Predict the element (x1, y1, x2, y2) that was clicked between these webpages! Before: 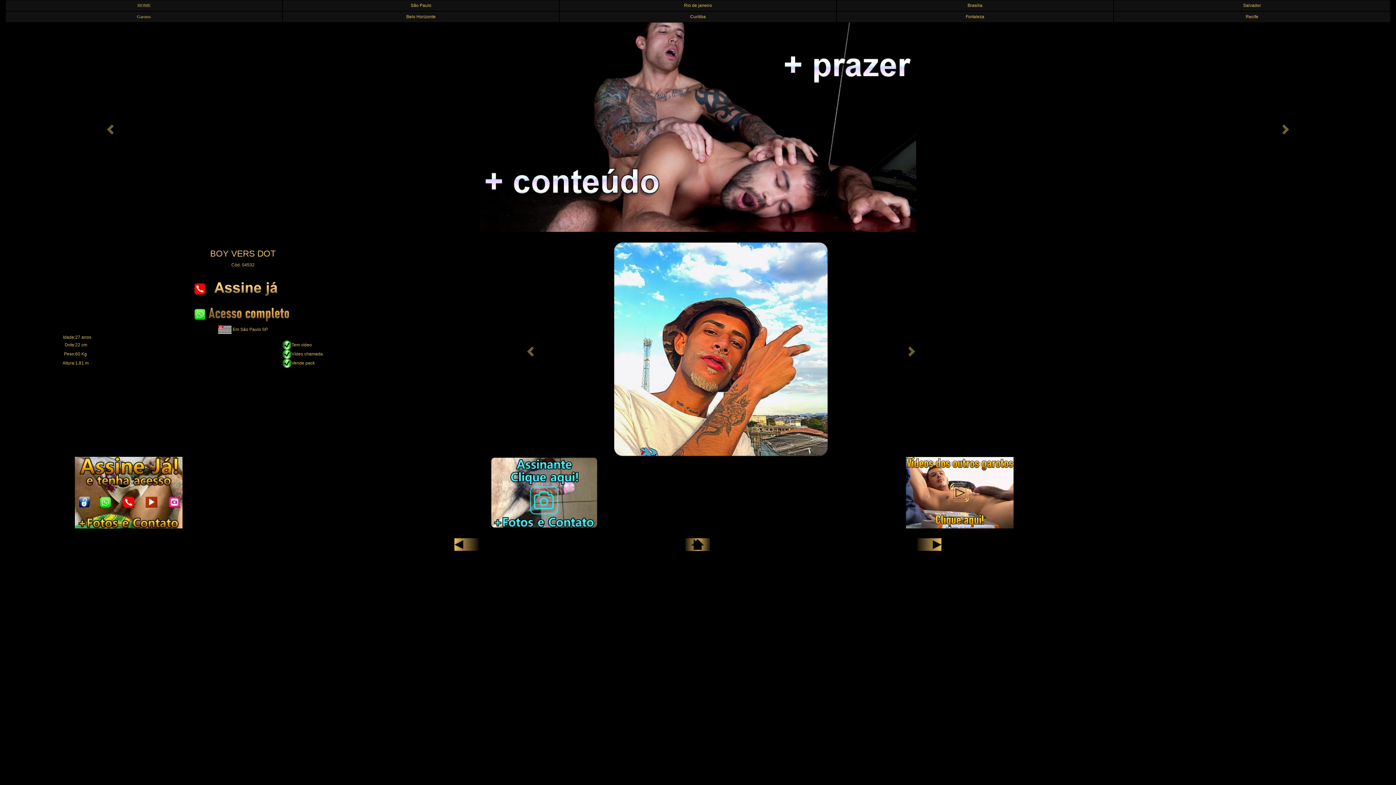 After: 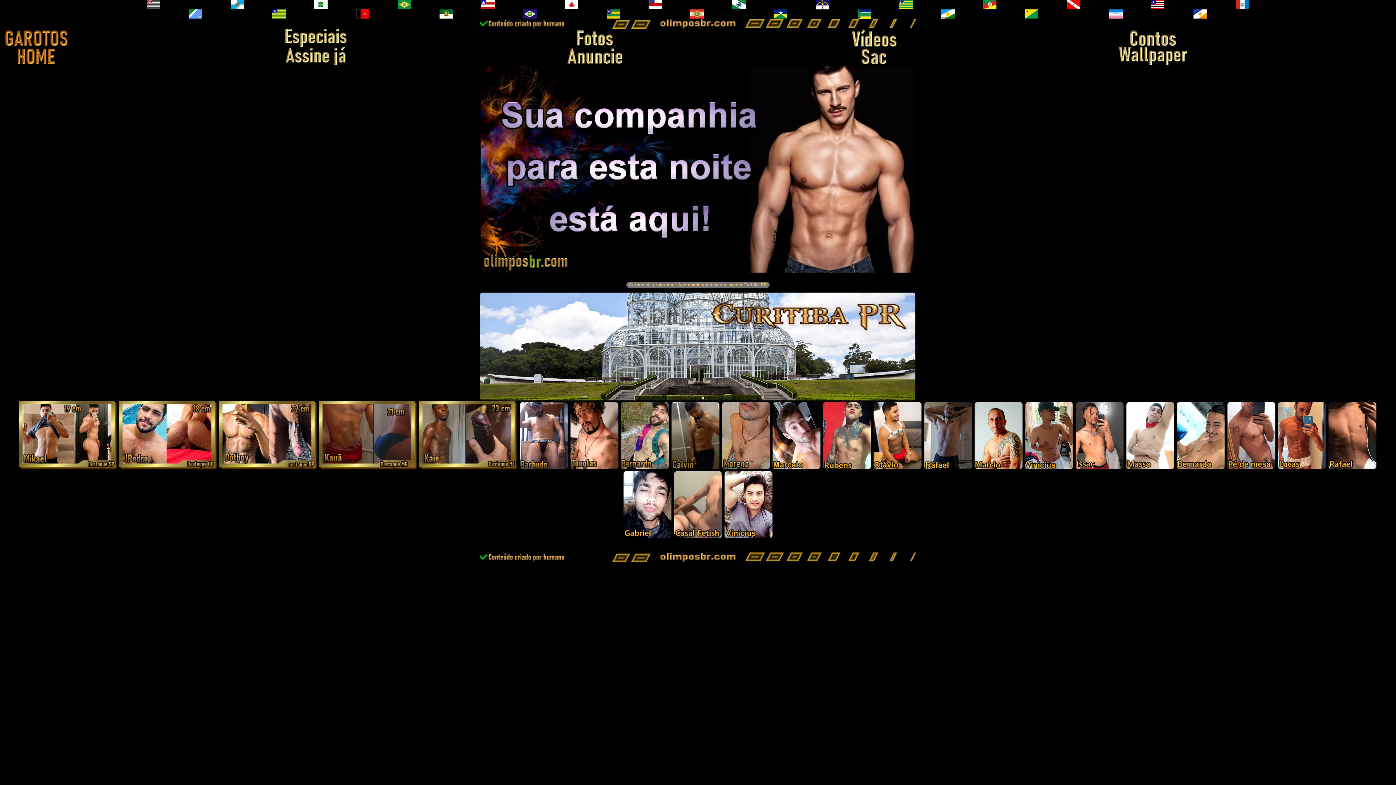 Action: label: Curitiba bbox: (559, 11, 836, 22)